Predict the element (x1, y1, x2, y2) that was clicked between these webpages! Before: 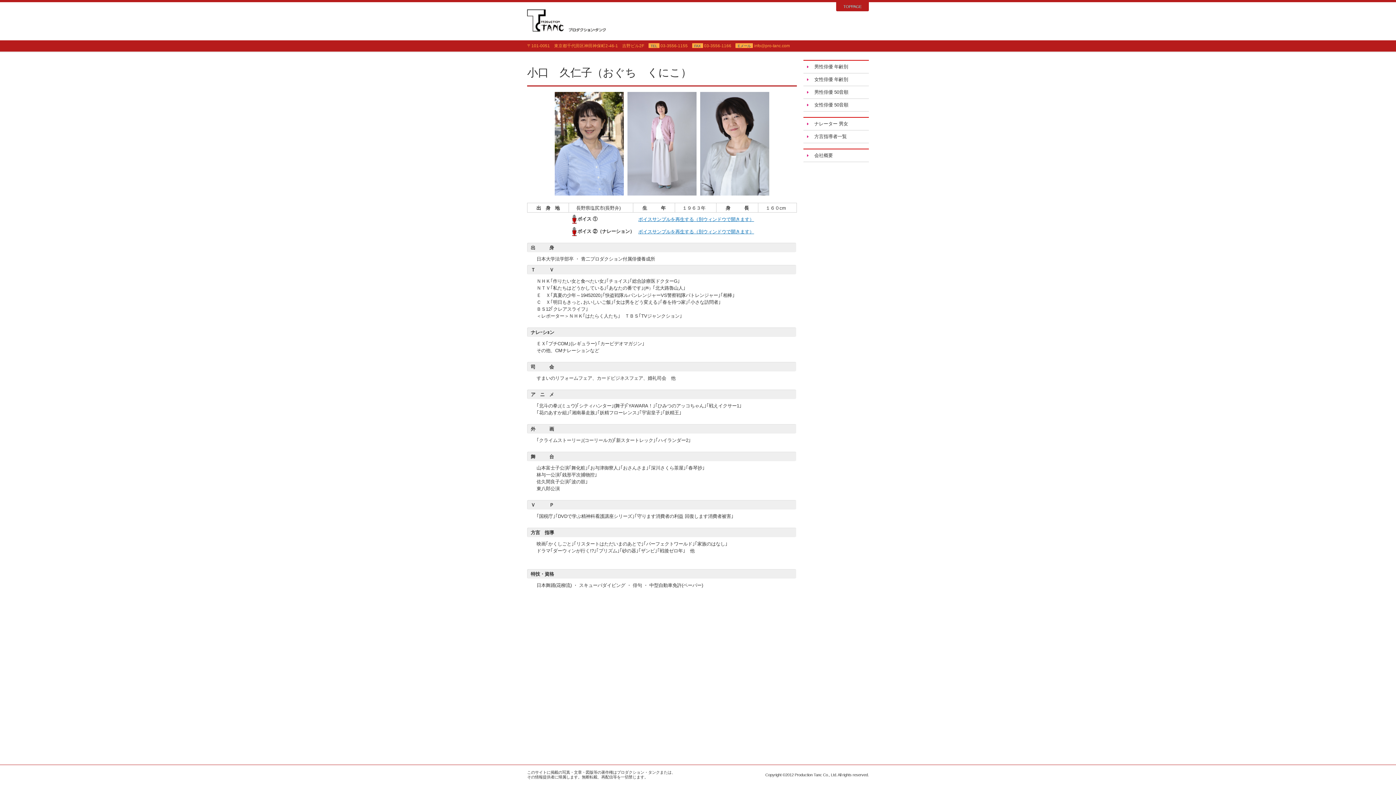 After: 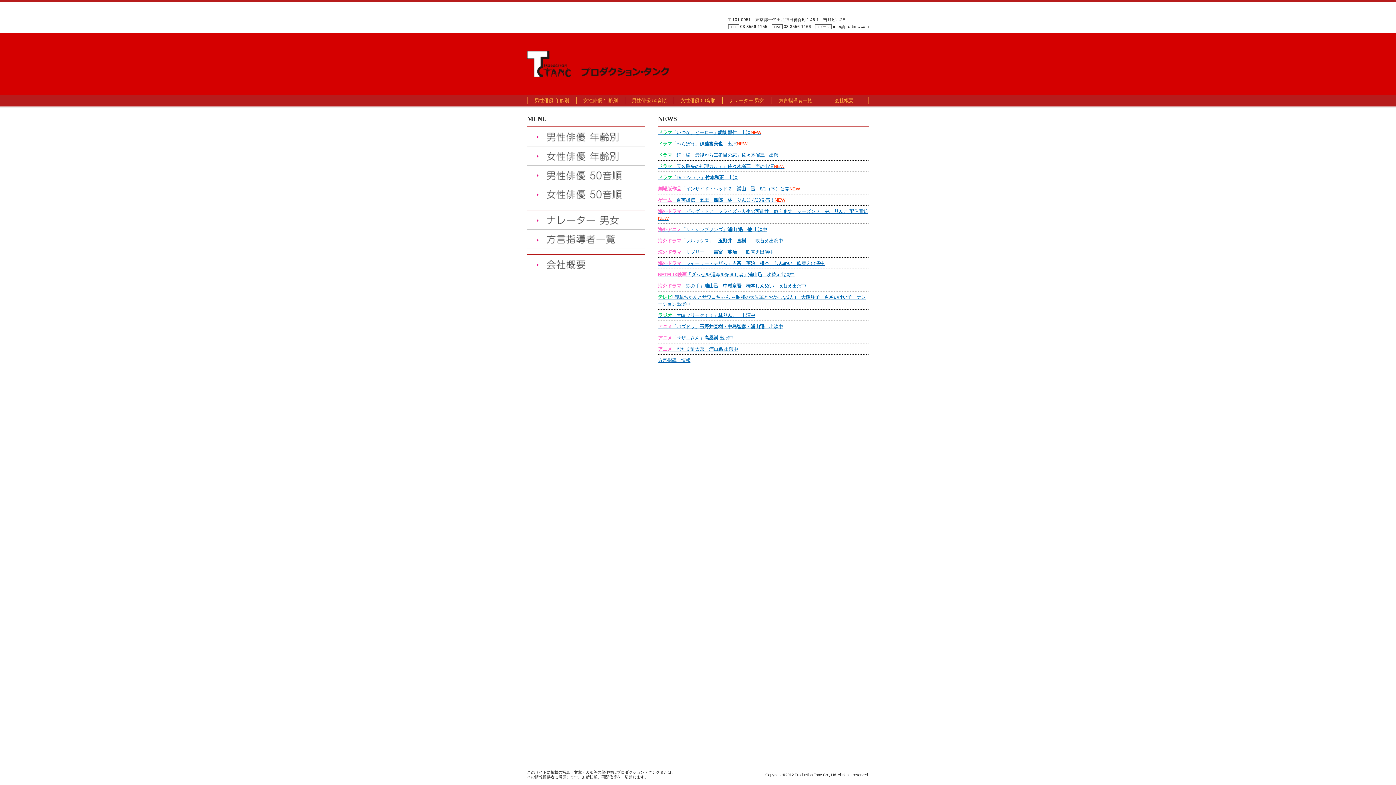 Action: bbox: (843, 4, 861, 8) label: TOPPAGE